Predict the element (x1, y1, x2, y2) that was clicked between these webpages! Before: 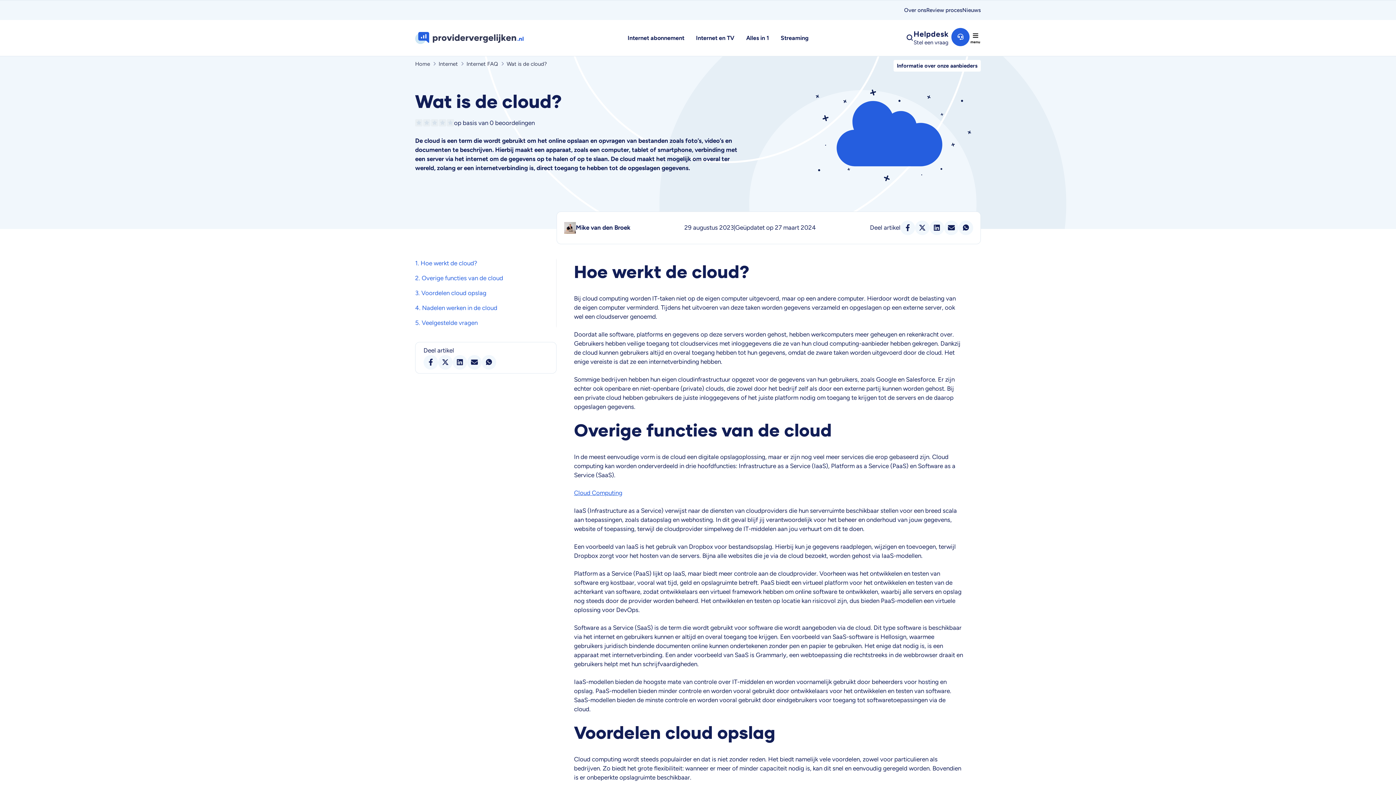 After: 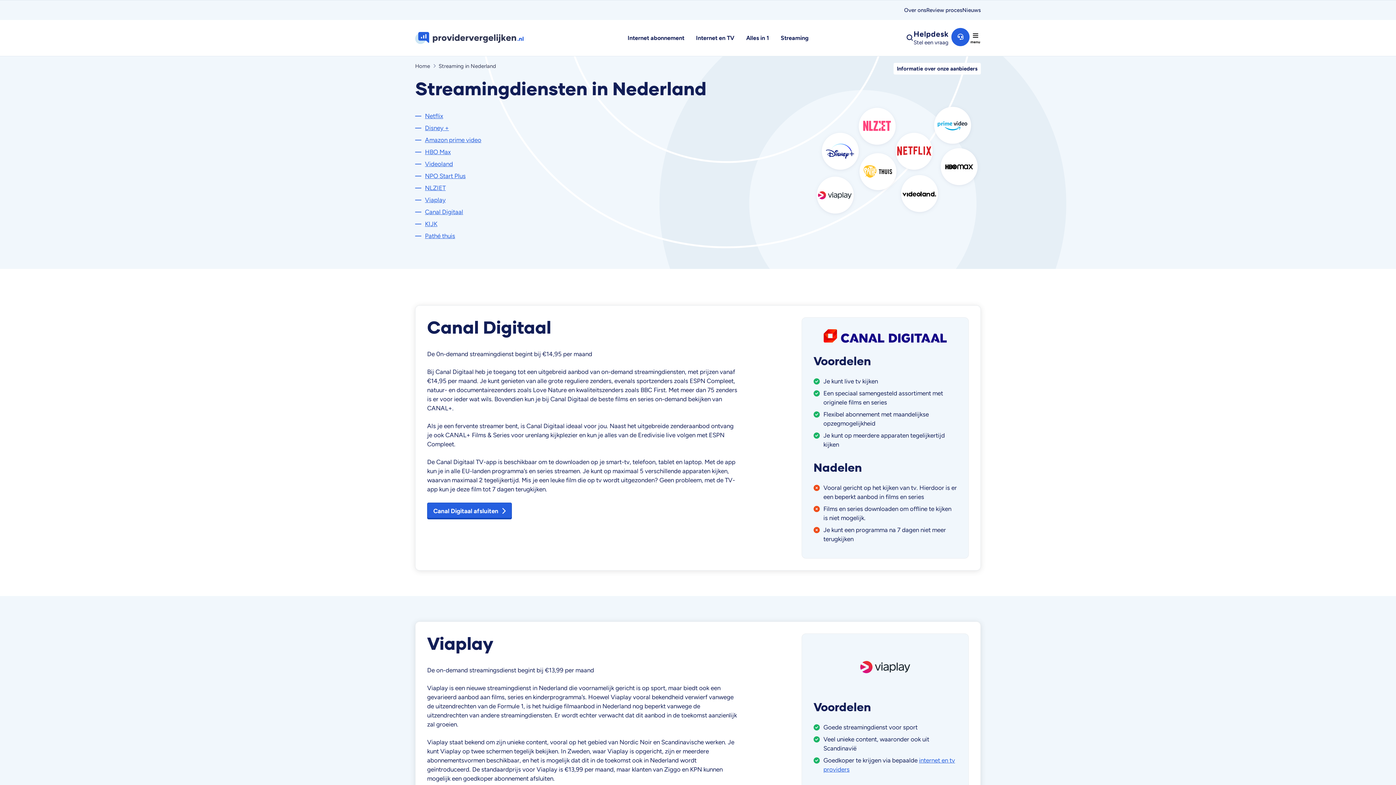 Action: label: Streaming bbox: (780, 33, 808, 42)